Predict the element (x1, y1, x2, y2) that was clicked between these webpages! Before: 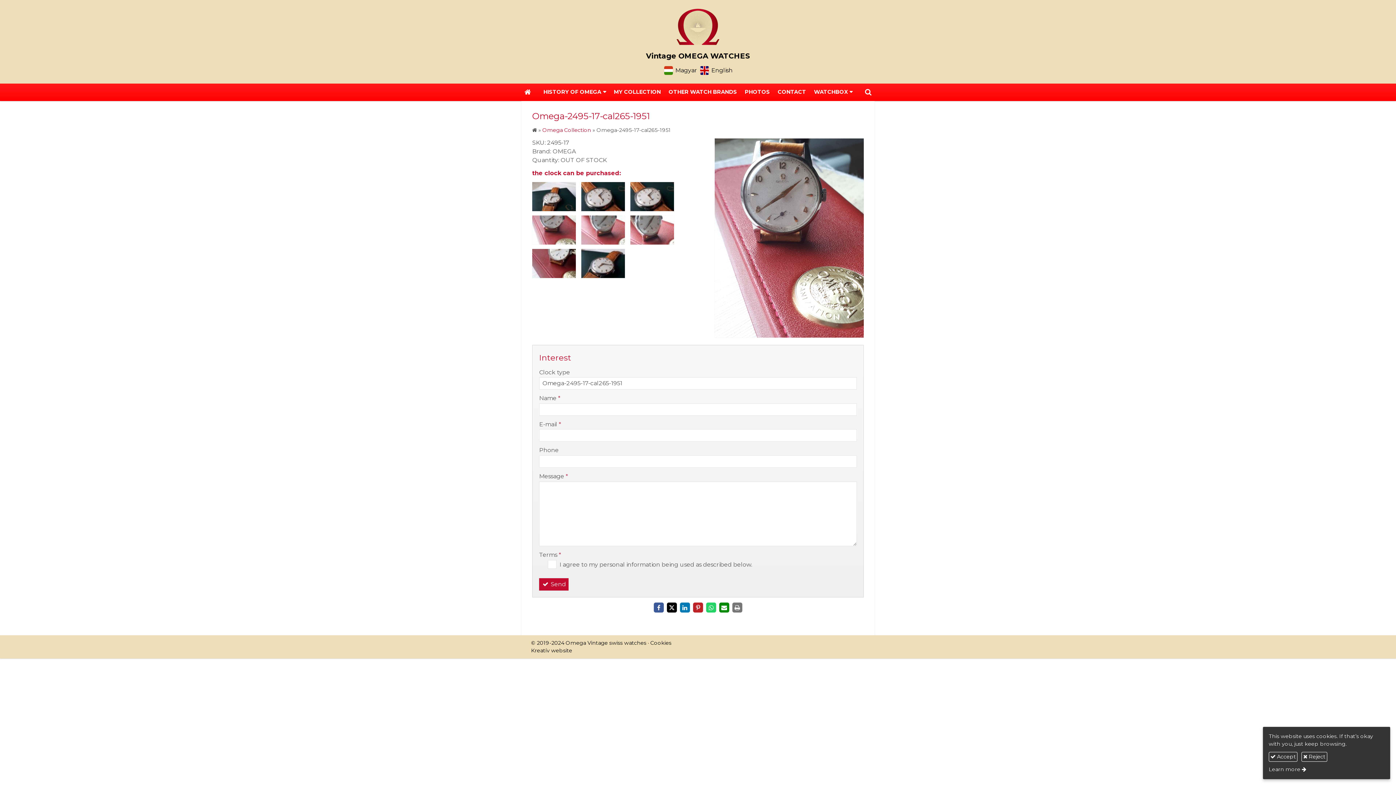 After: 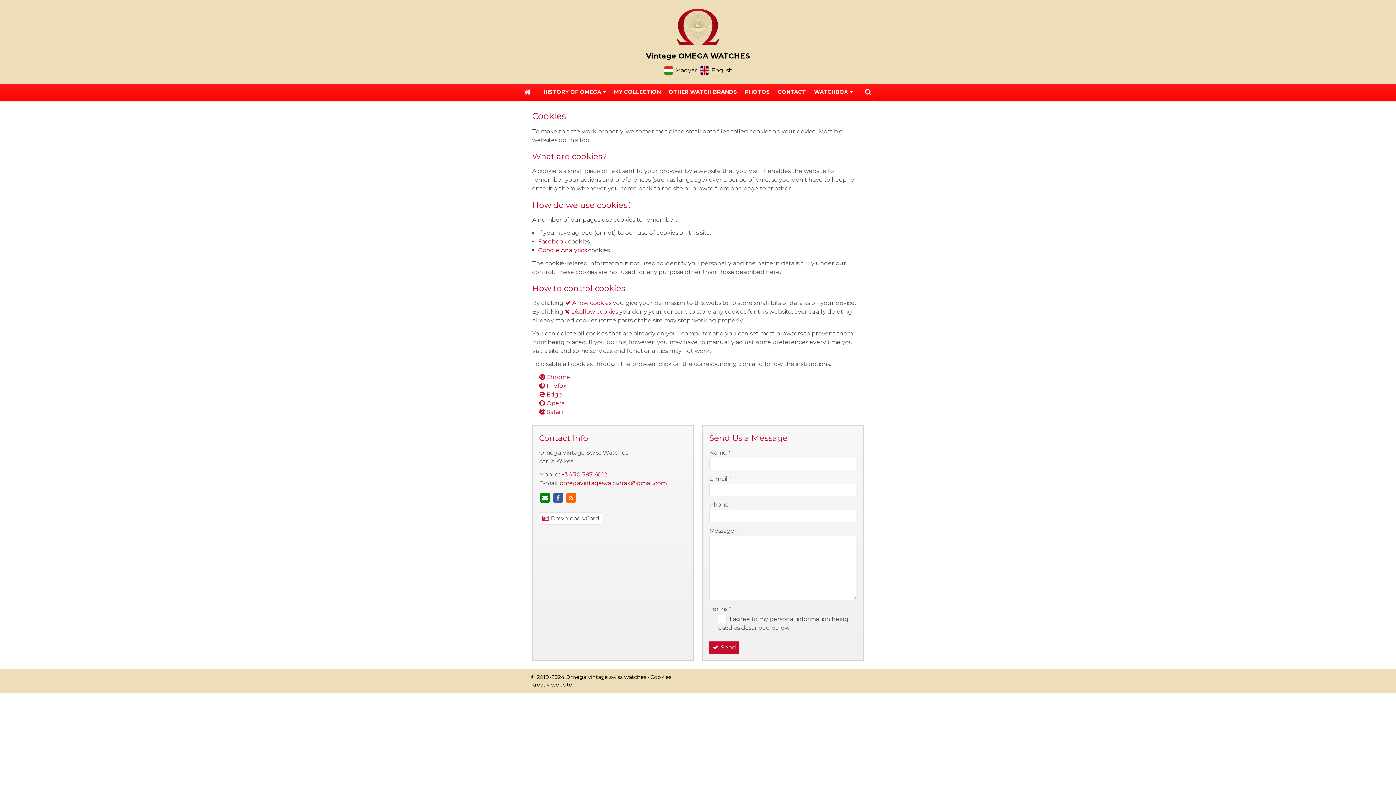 Action: bbox: (650, 640, 671, 646) label: Cookies